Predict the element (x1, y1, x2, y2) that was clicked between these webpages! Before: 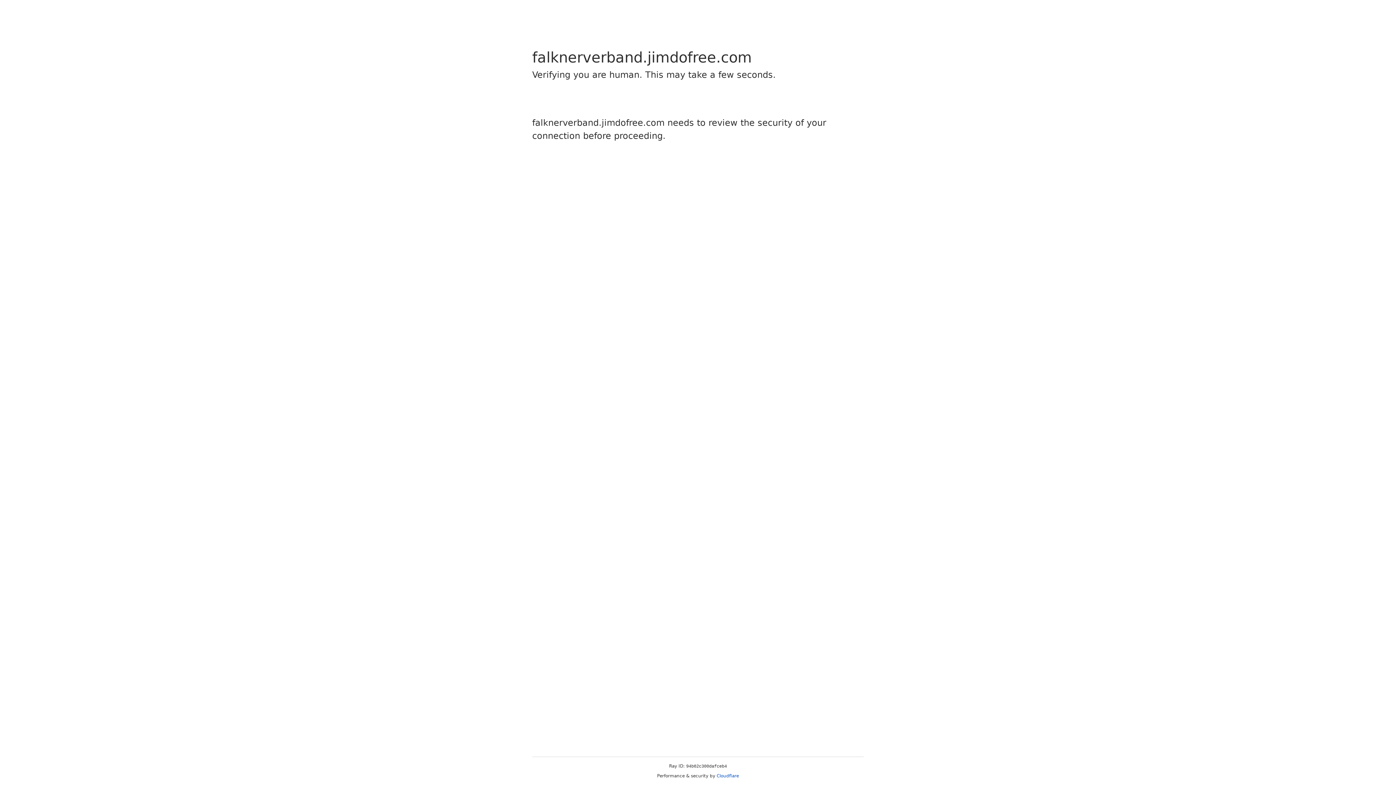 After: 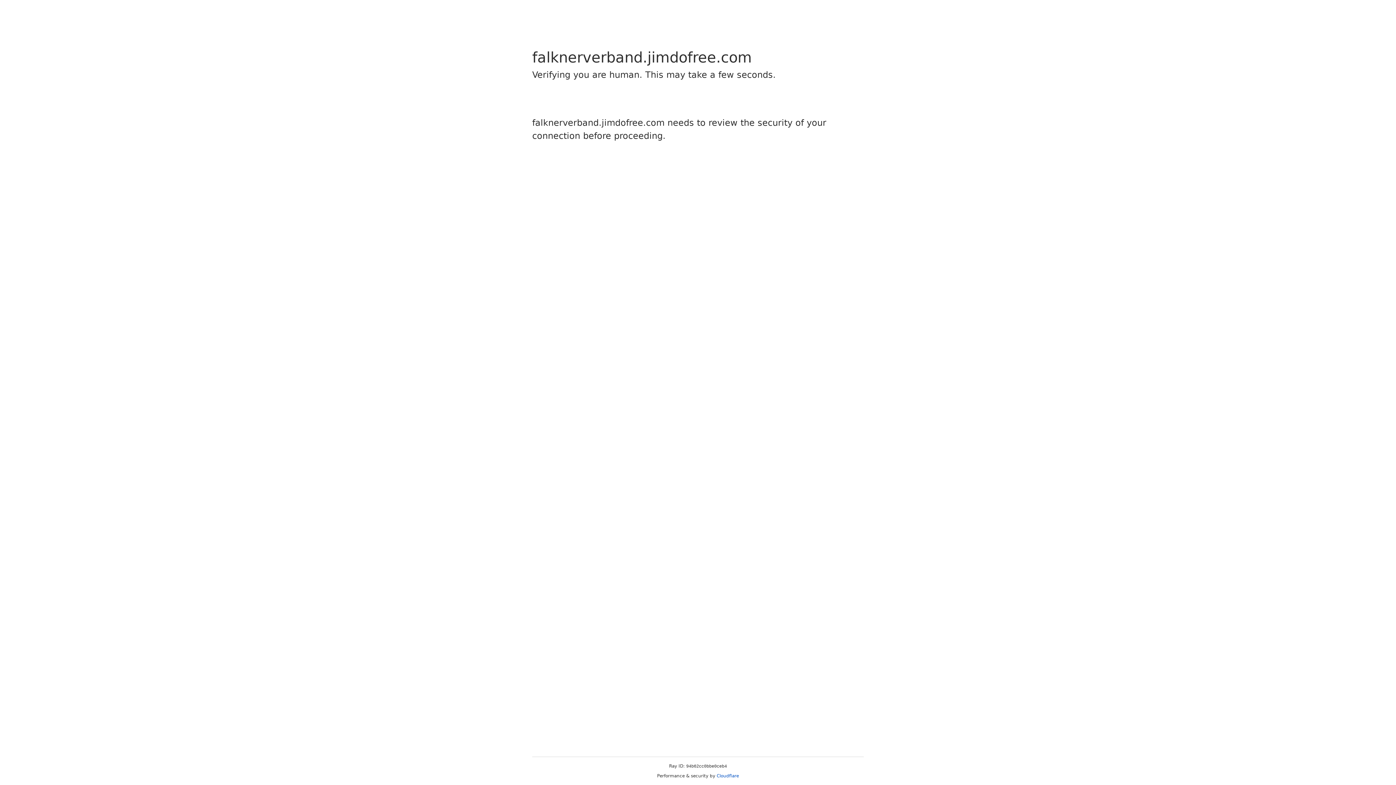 Action: bbox: (716, 773, 739, 778) label: Cloudflare